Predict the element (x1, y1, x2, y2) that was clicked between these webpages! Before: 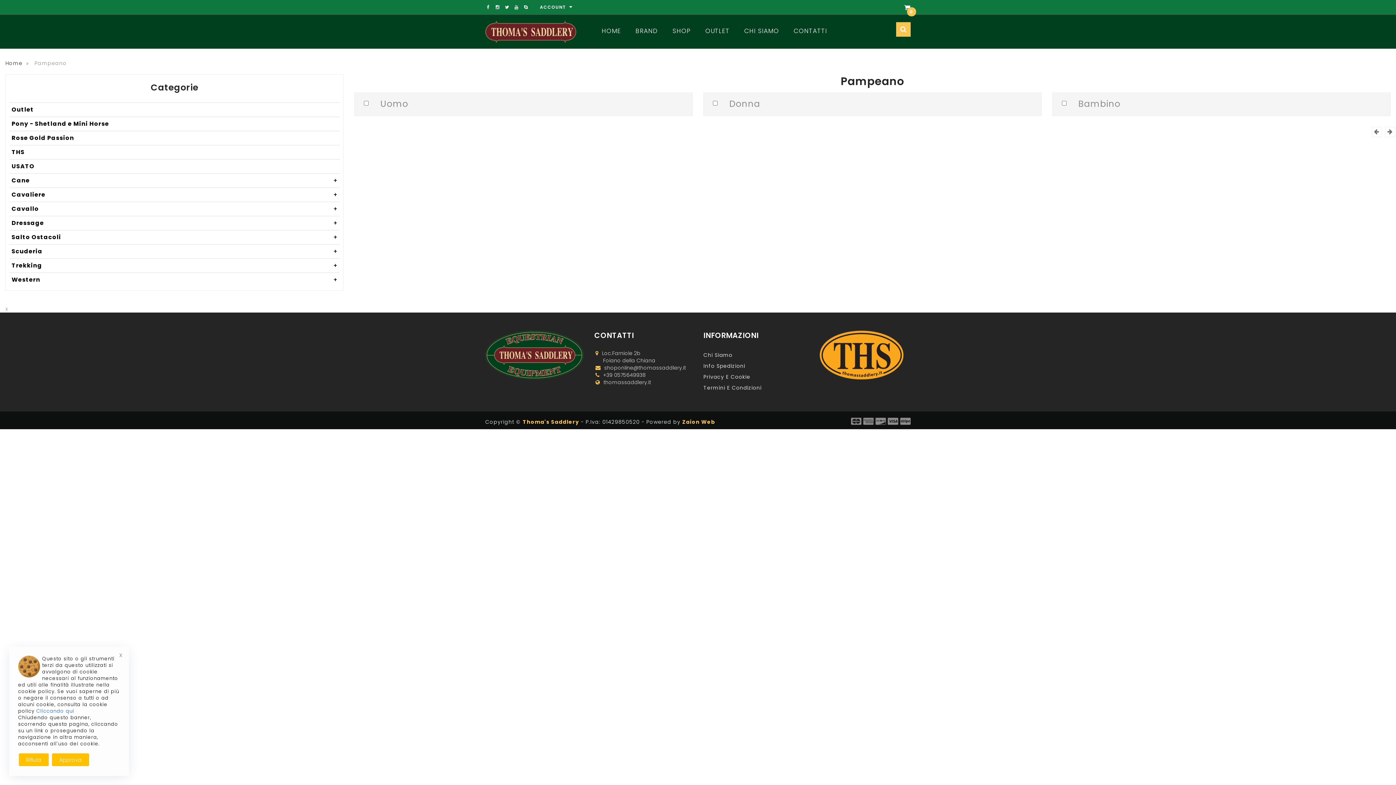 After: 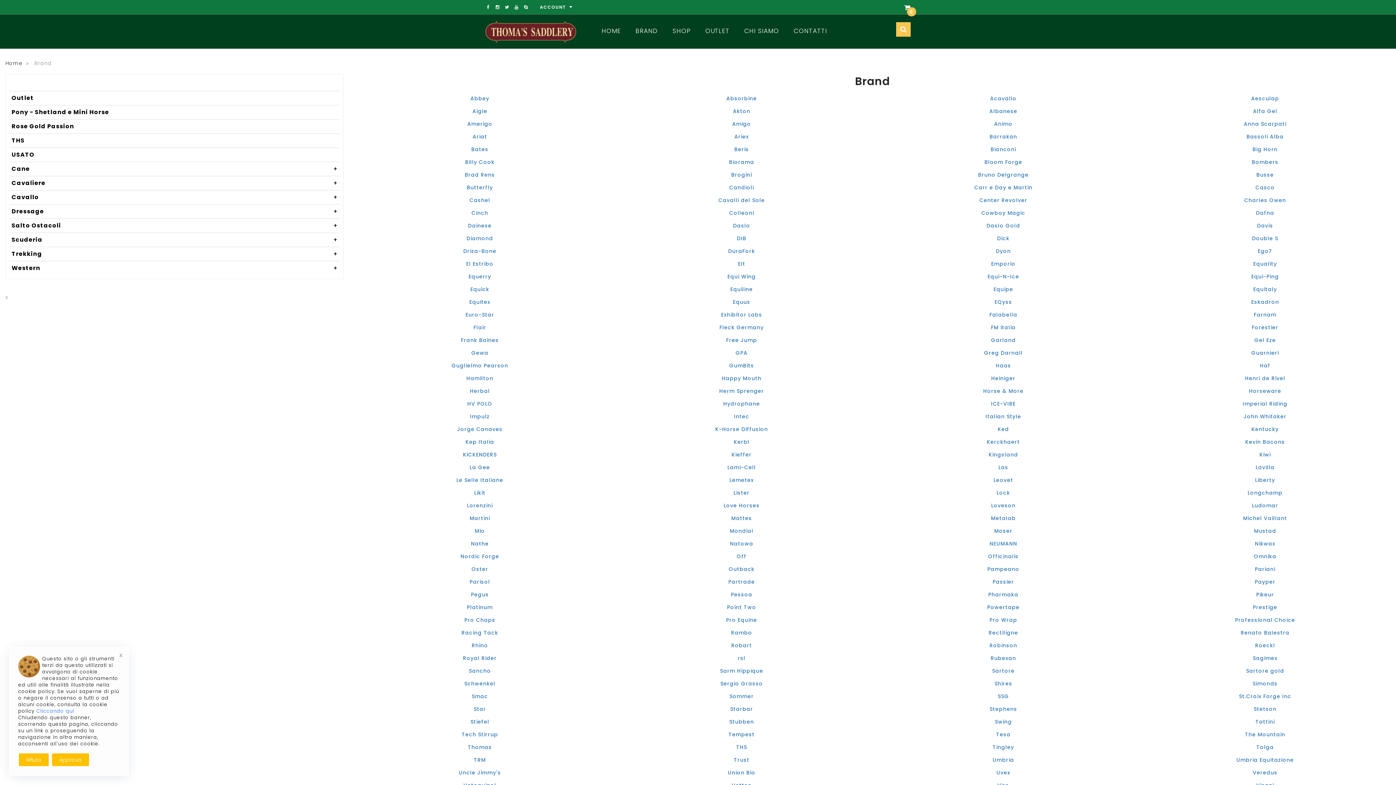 Action: bbox: (635, 20, 658, 41) label: BRAND